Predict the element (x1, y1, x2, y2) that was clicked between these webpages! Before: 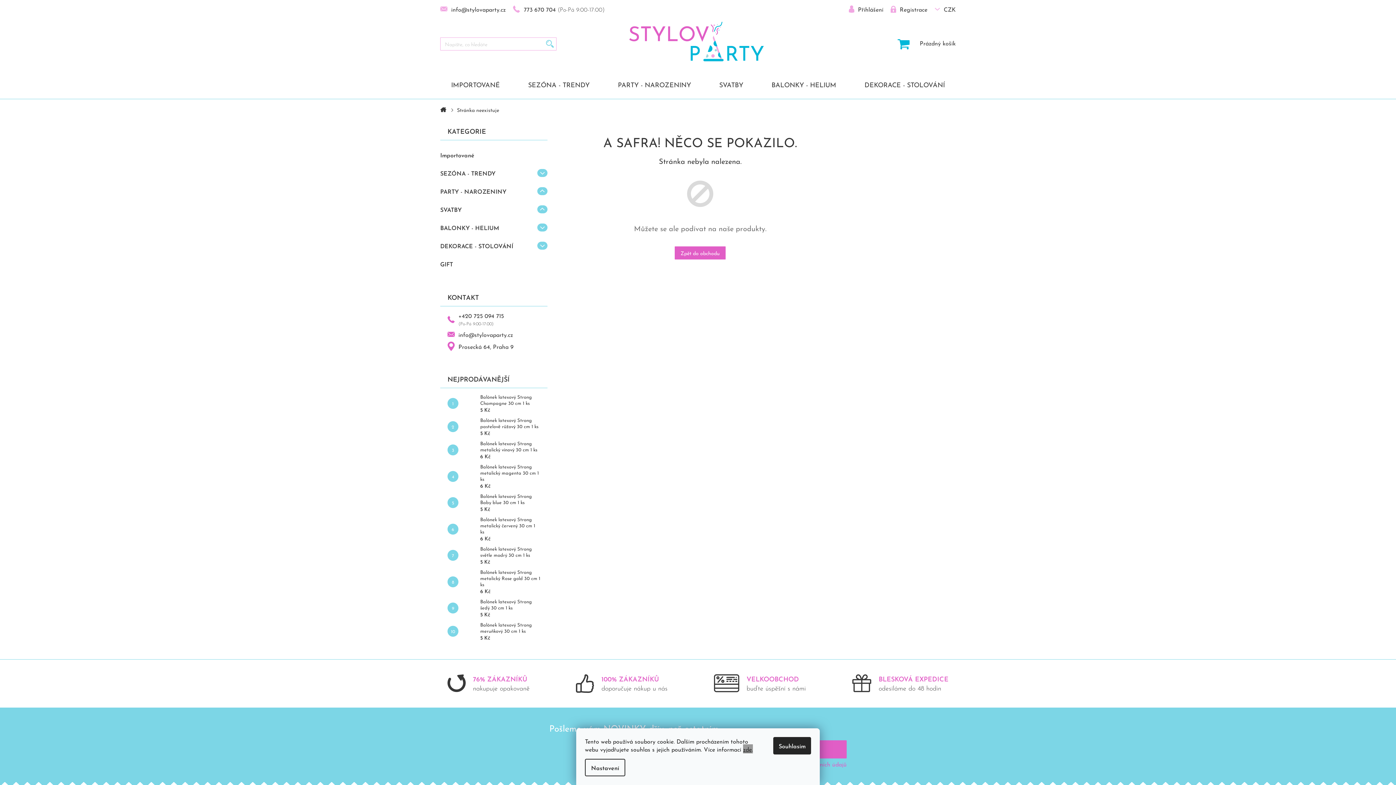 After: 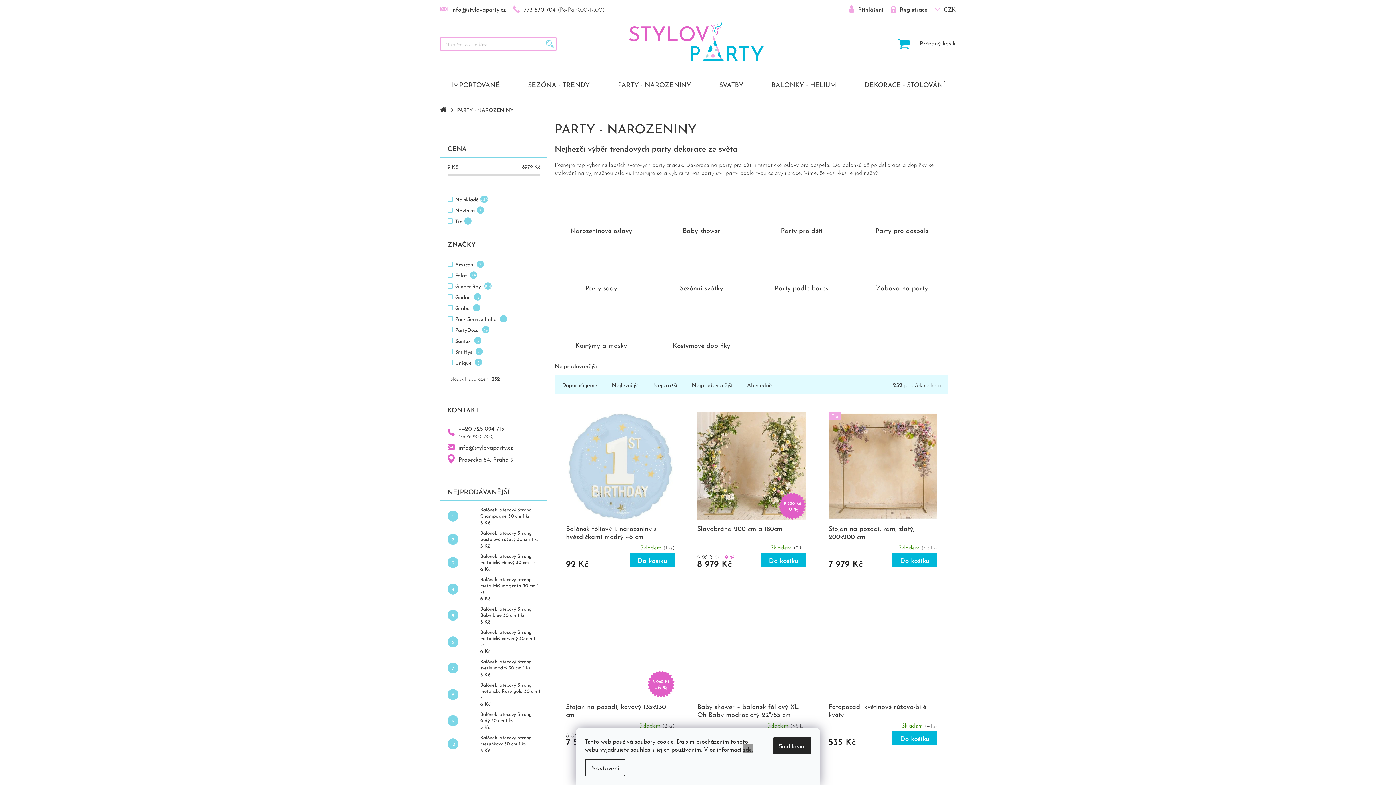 Action: label: PARTY - NAROZENINY bbox: (607, 69, 702, 98)